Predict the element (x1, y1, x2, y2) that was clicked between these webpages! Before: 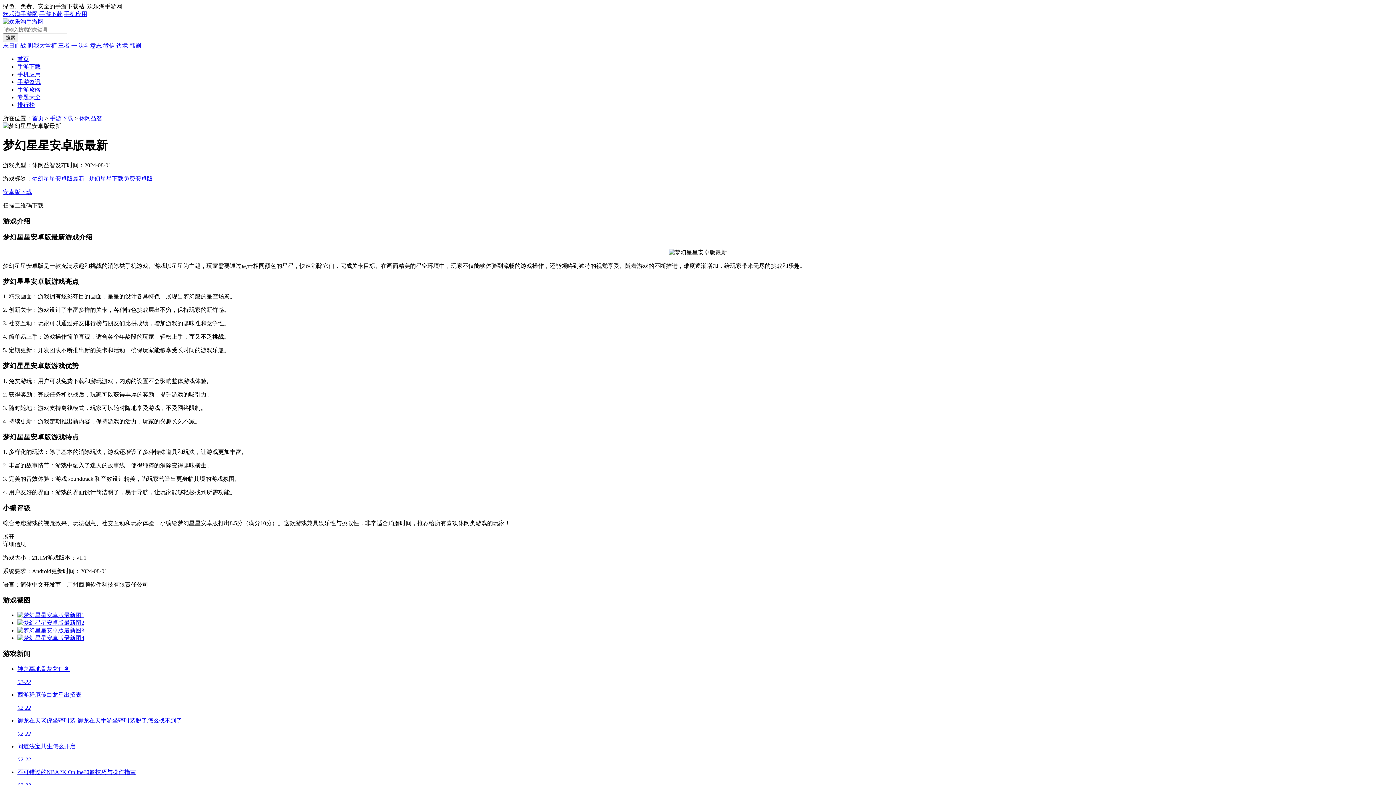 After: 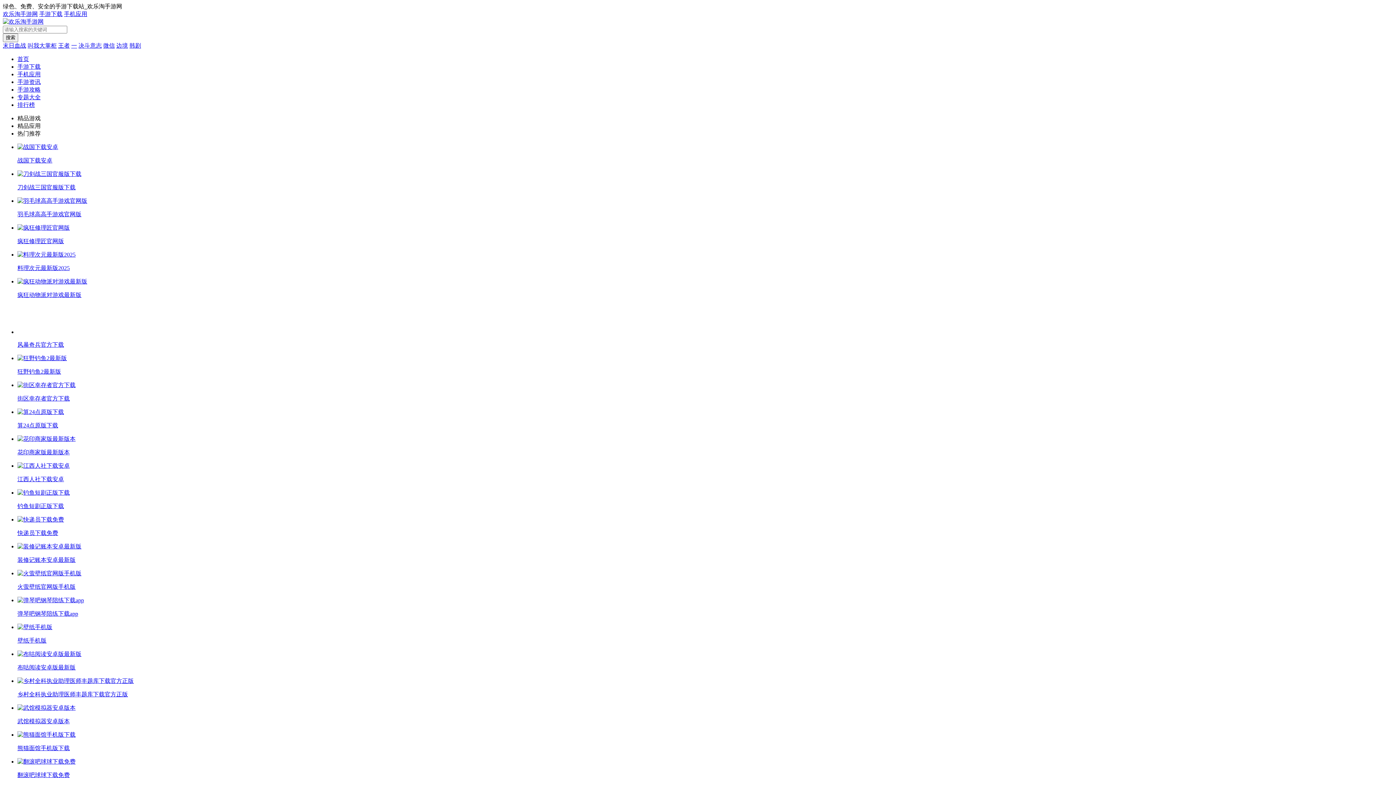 Action: label: 欢乐淘手游网 bbox: (2, 10, 37, 17)